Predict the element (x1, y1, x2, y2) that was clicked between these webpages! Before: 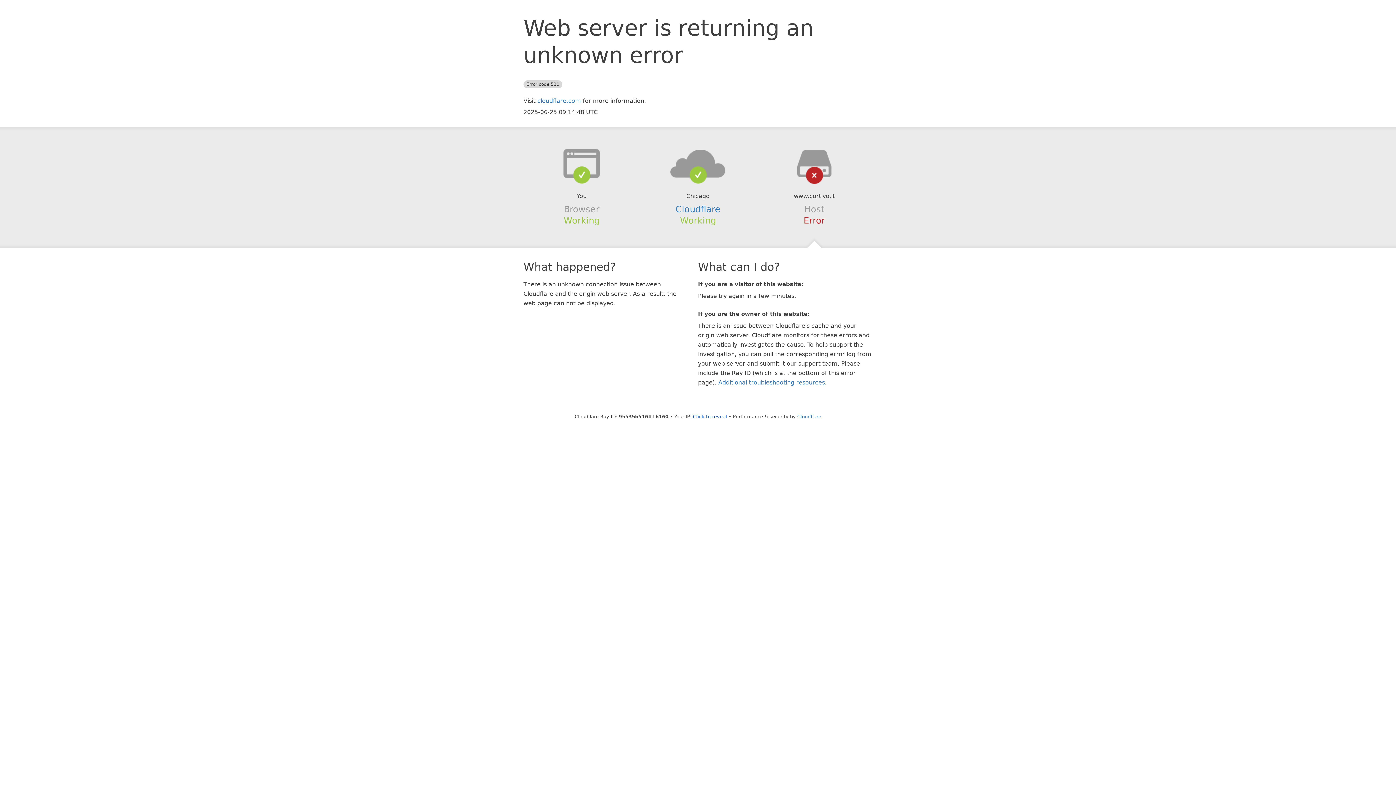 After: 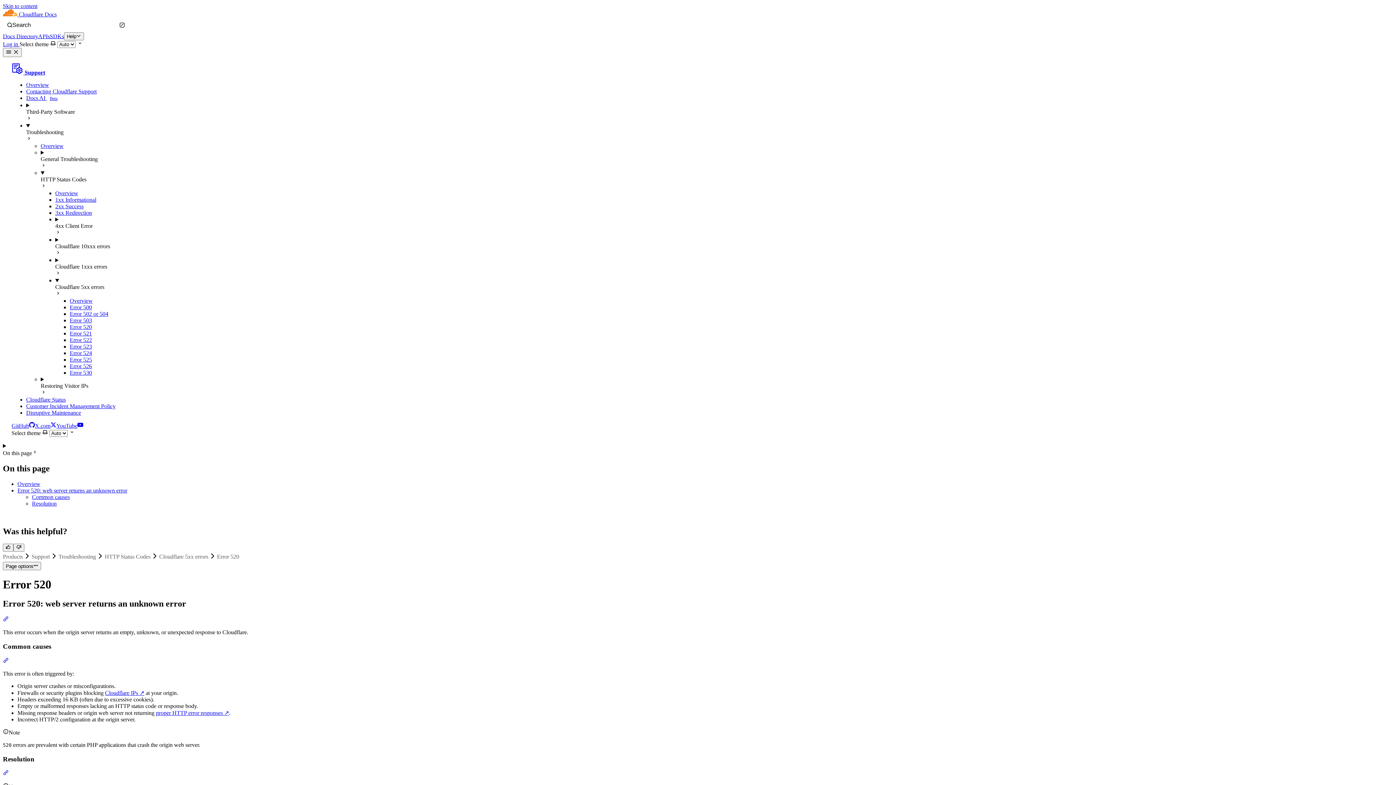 Action: bbox: (718, 379, 825, 386) label: Additional troubleshooting resources